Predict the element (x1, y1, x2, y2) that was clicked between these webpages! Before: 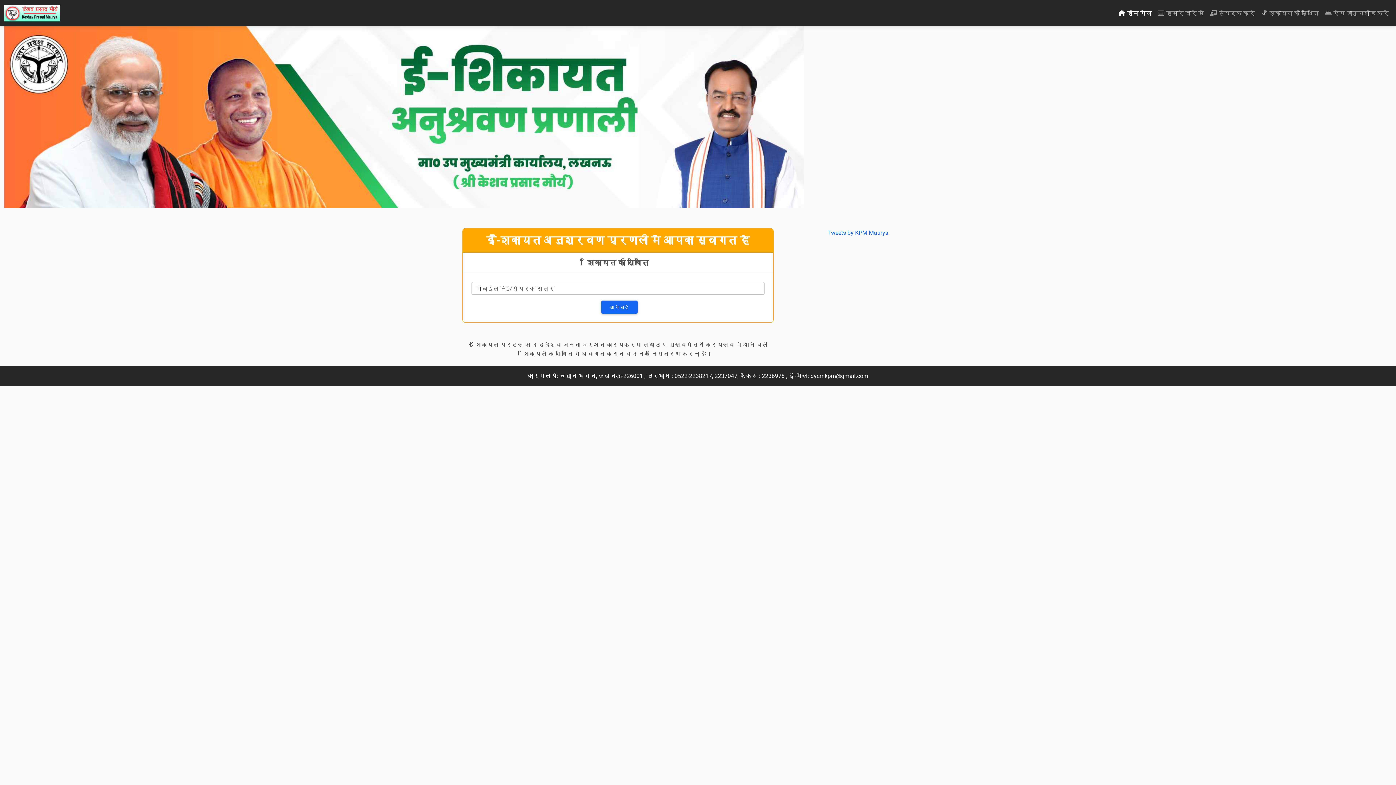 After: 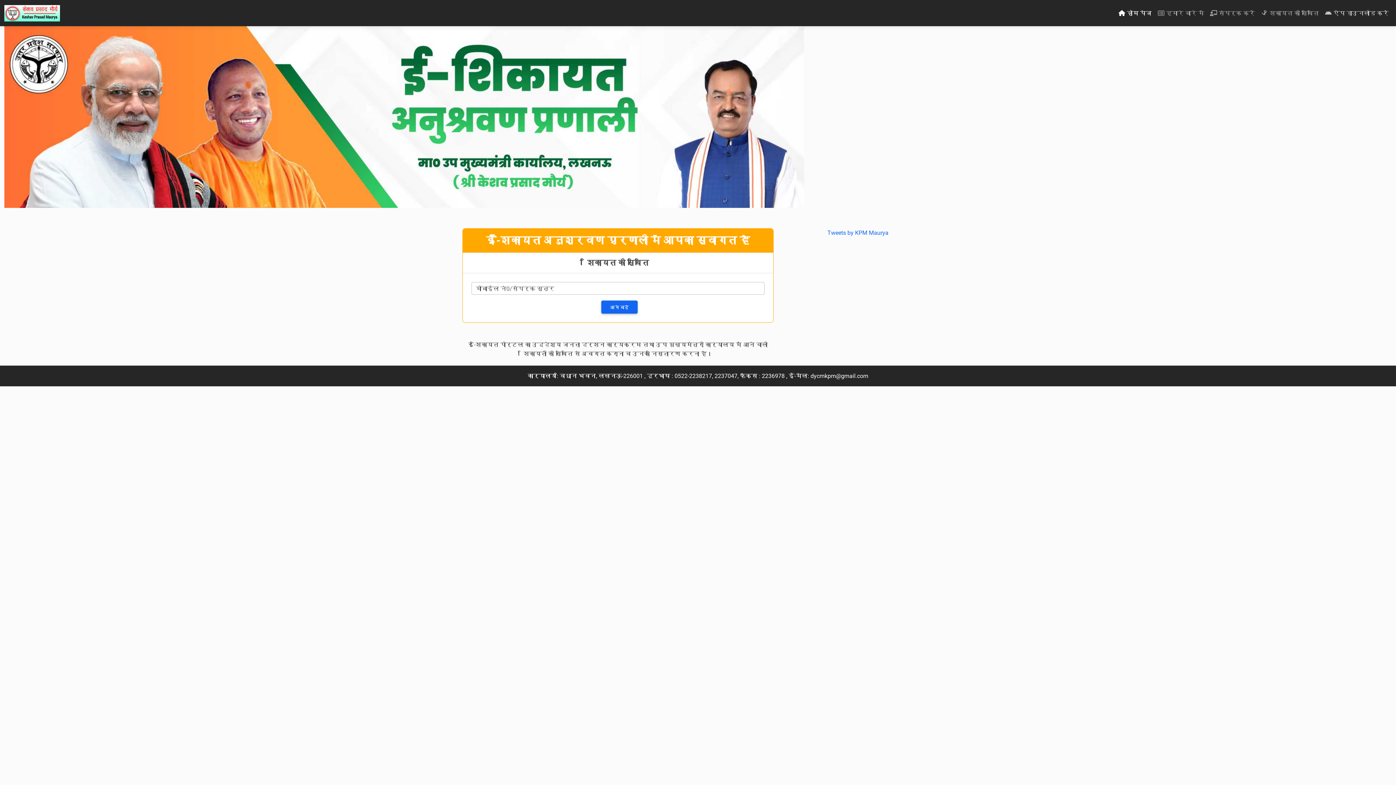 Action: bbox: (1322, 5, 1392, 20) label: ऐप डाउनलोड करें